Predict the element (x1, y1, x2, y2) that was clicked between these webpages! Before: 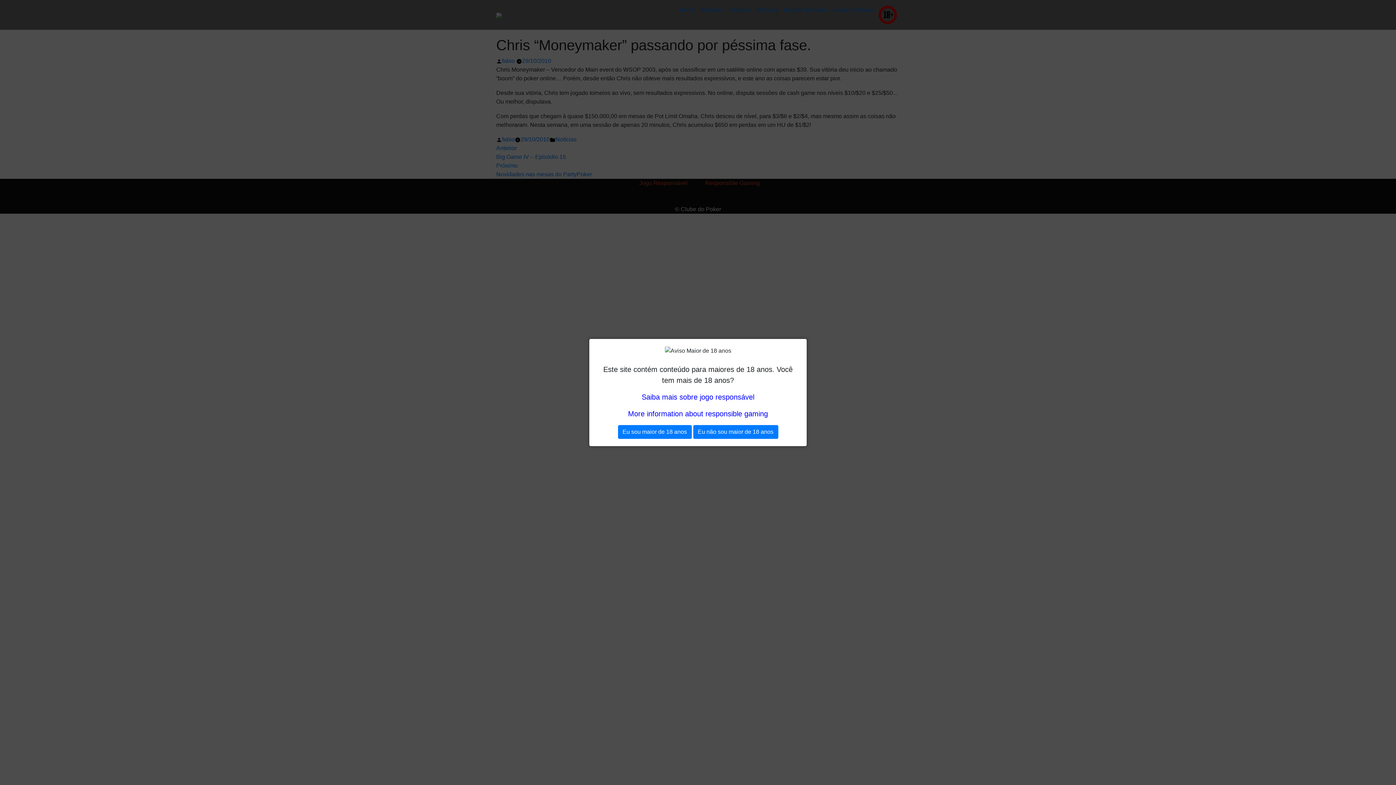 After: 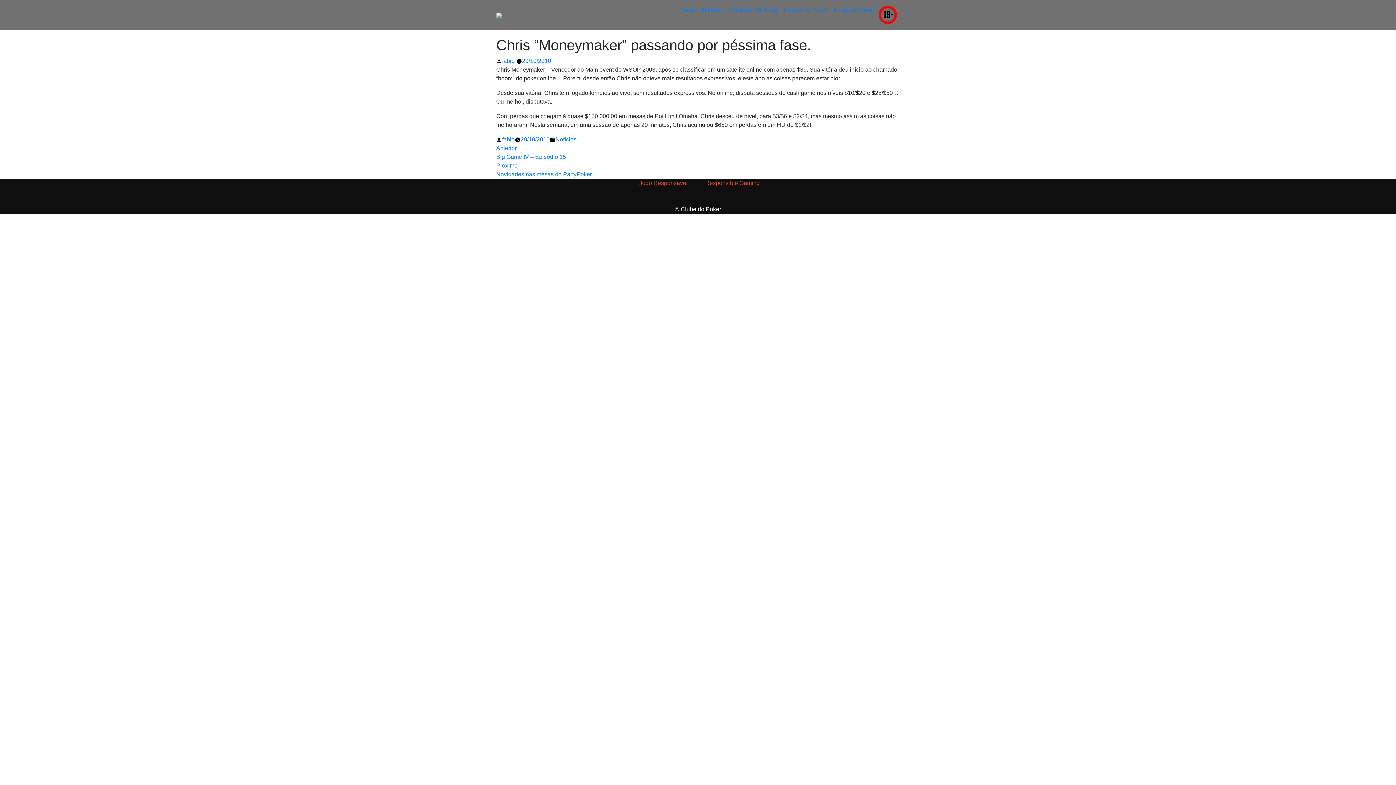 Action: label: Eu sou maior de 18 anos bbox: (618, 425, 691, 439)